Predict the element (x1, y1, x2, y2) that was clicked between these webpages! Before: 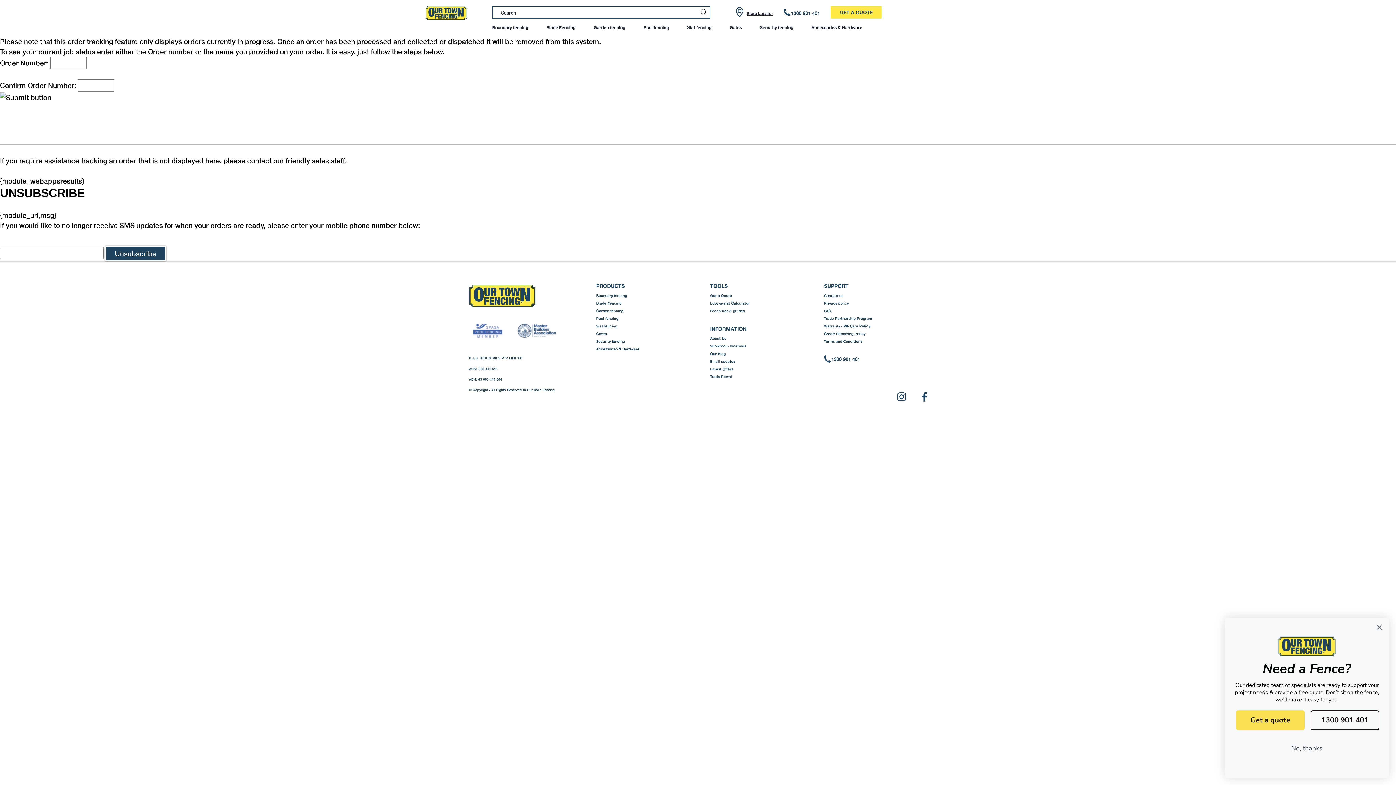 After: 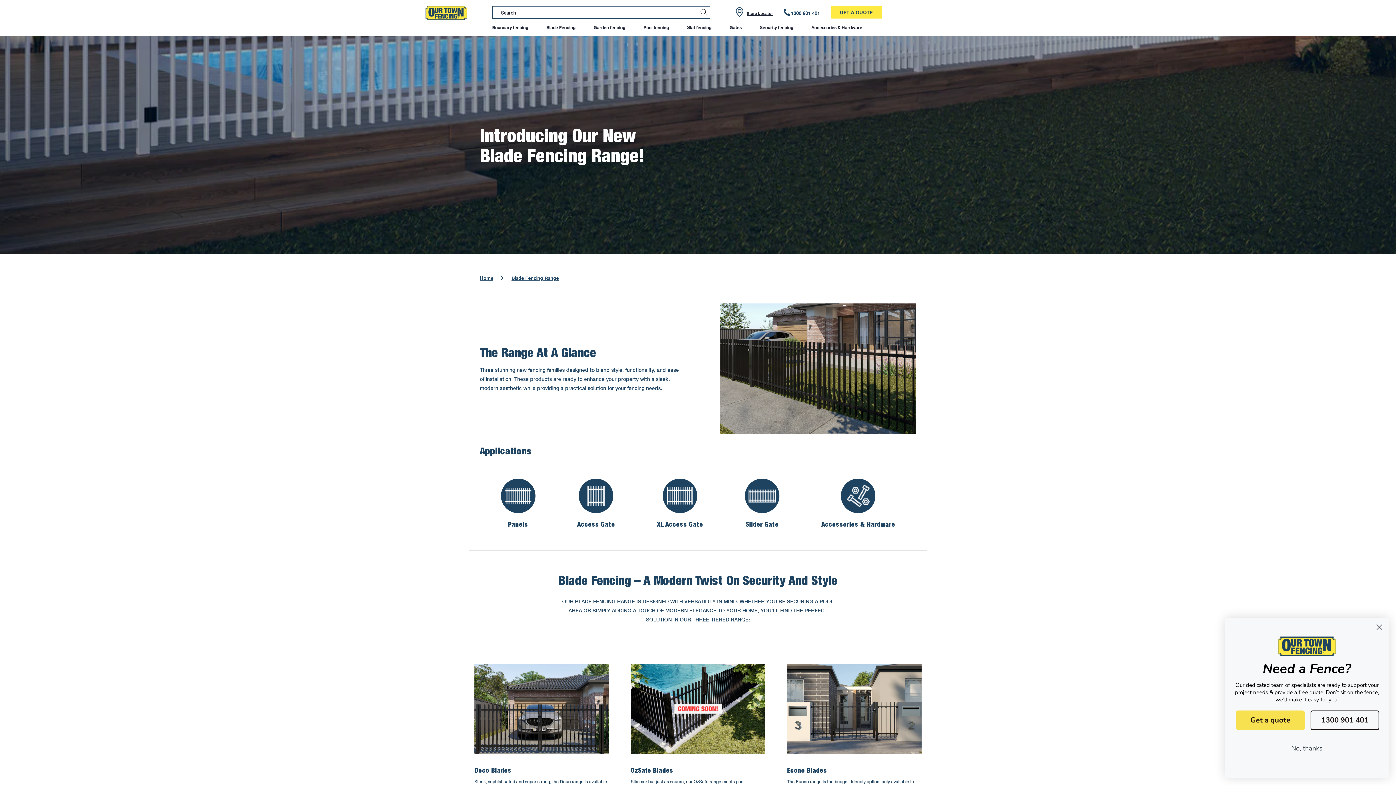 Action: bbox: (546, 18, 575, 36) label: Blade Fencing